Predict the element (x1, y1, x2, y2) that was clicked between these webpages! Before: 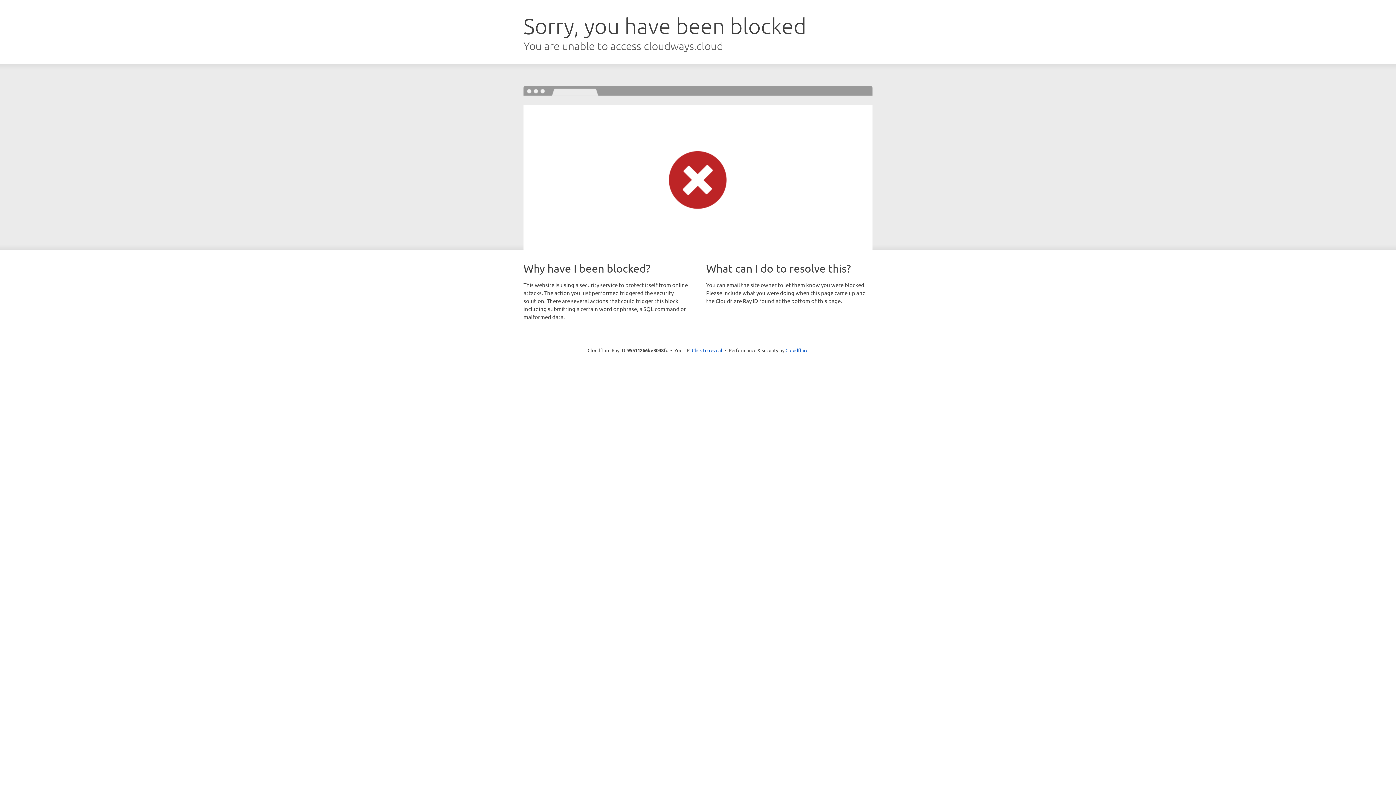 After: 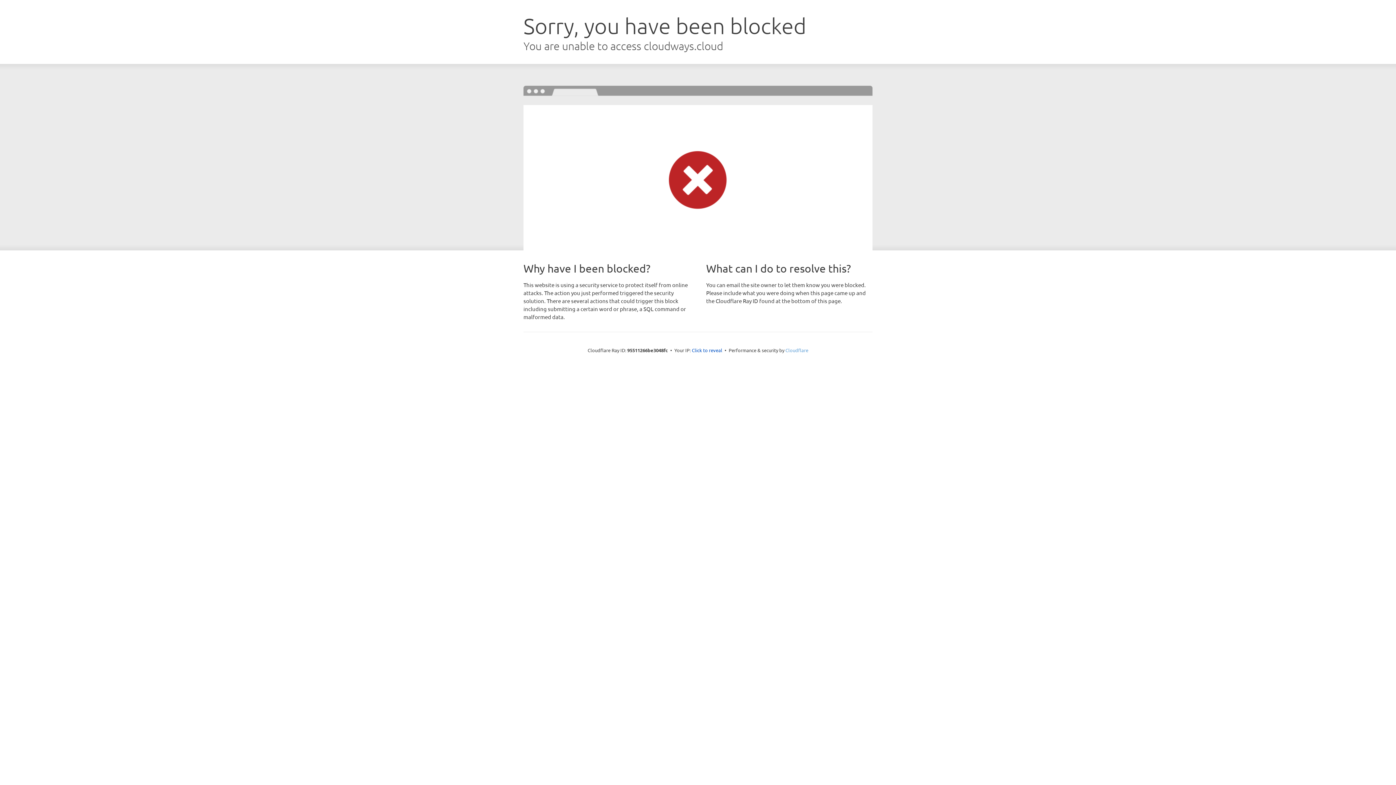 Action: bbox: (785, 347, 808, 353) label: Cloudflare